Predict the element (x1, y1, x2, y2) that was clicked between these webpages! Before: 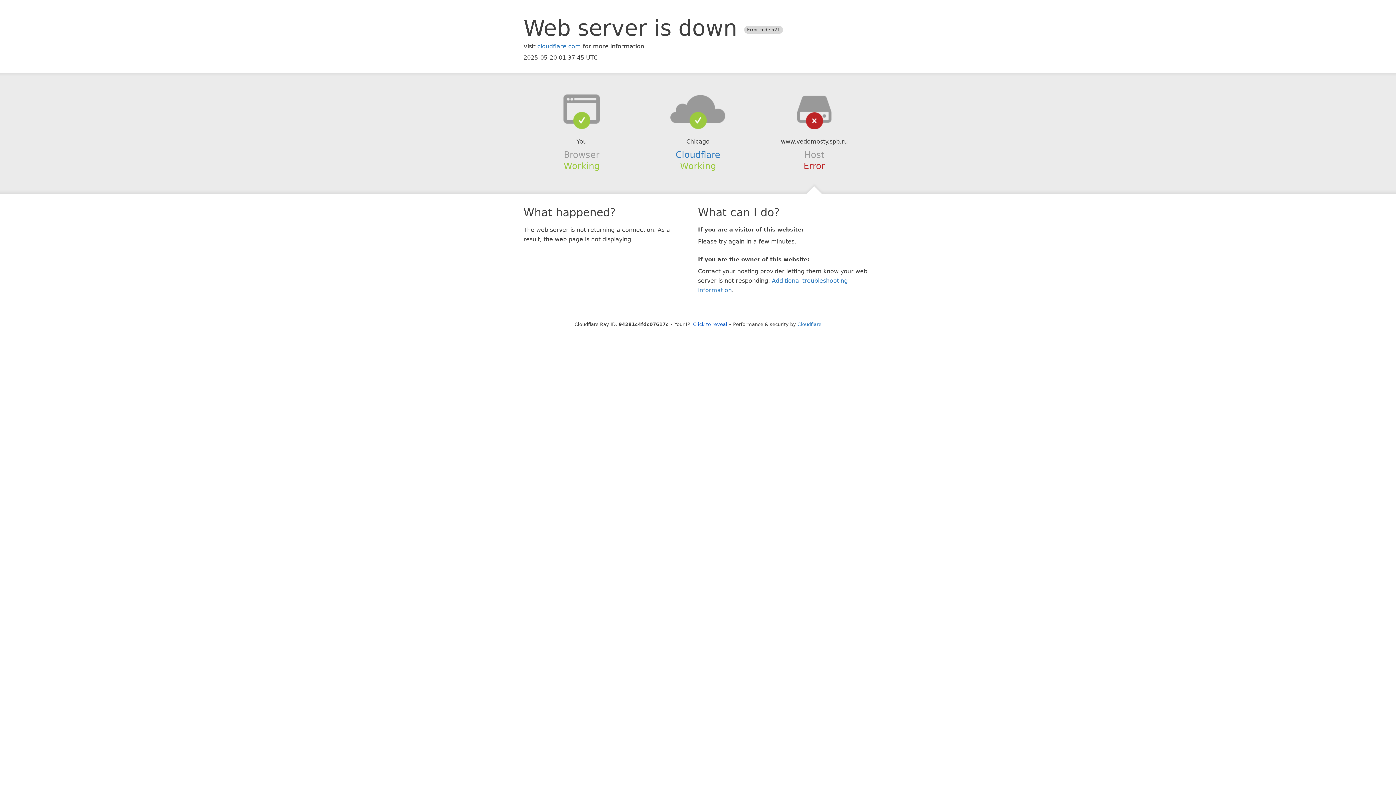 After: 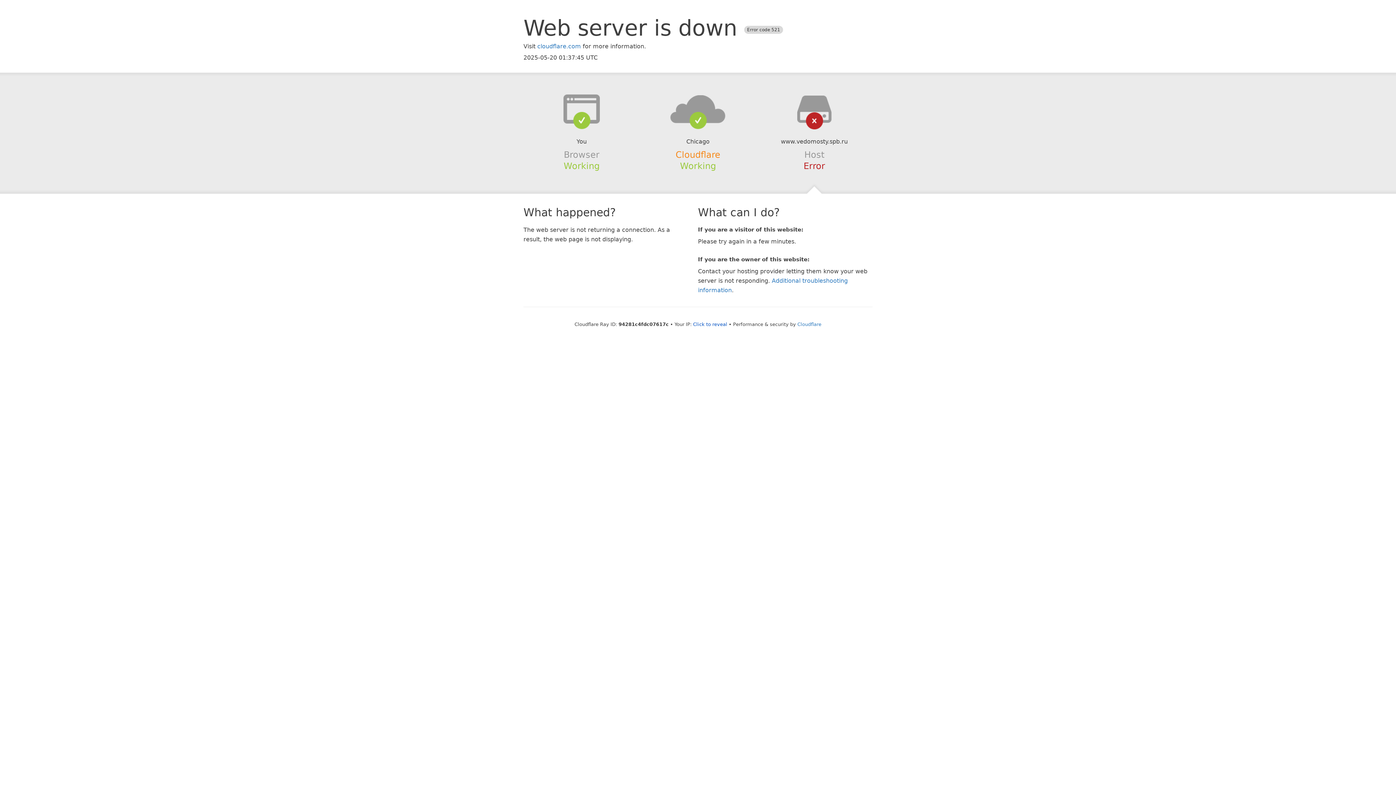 Action: bbox: (675, 149, 720, 159) label: Cloudflare